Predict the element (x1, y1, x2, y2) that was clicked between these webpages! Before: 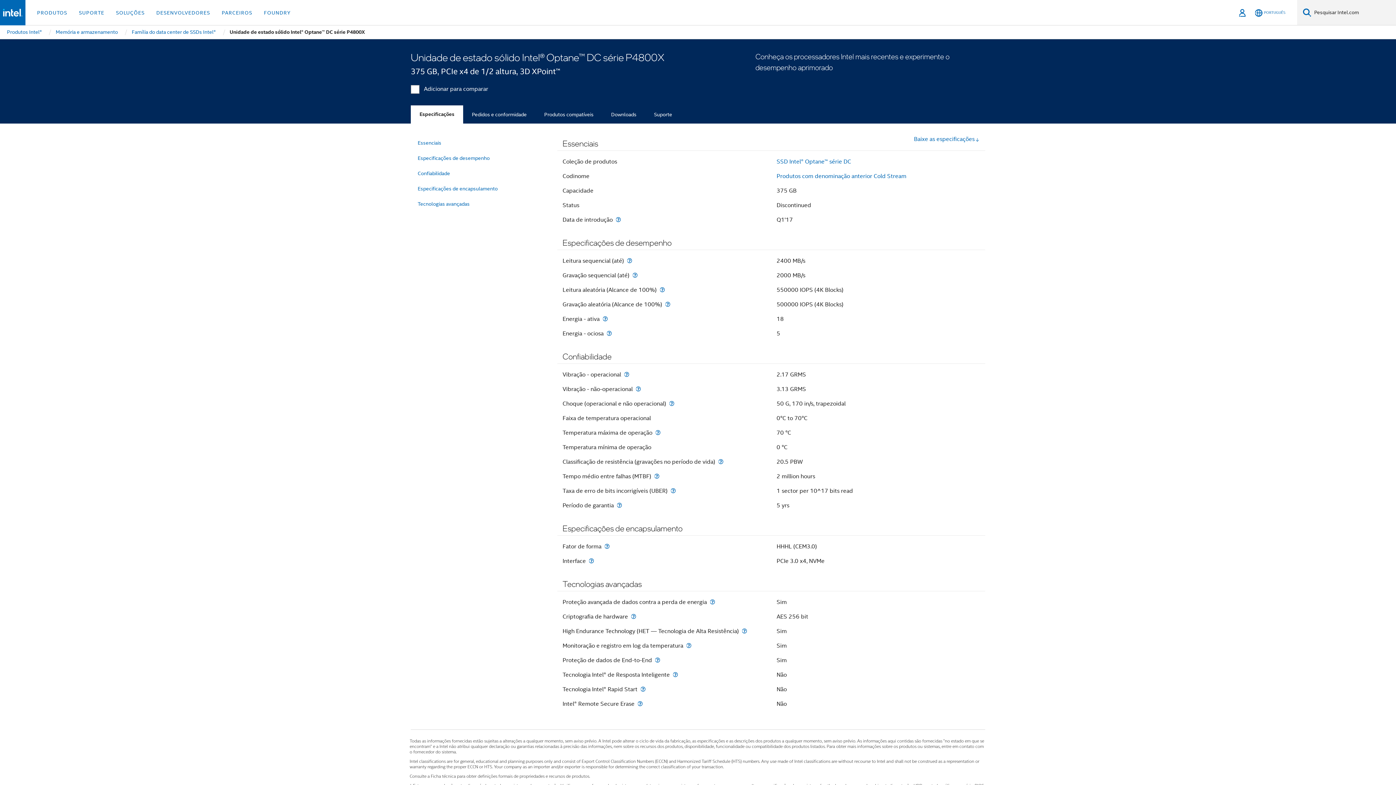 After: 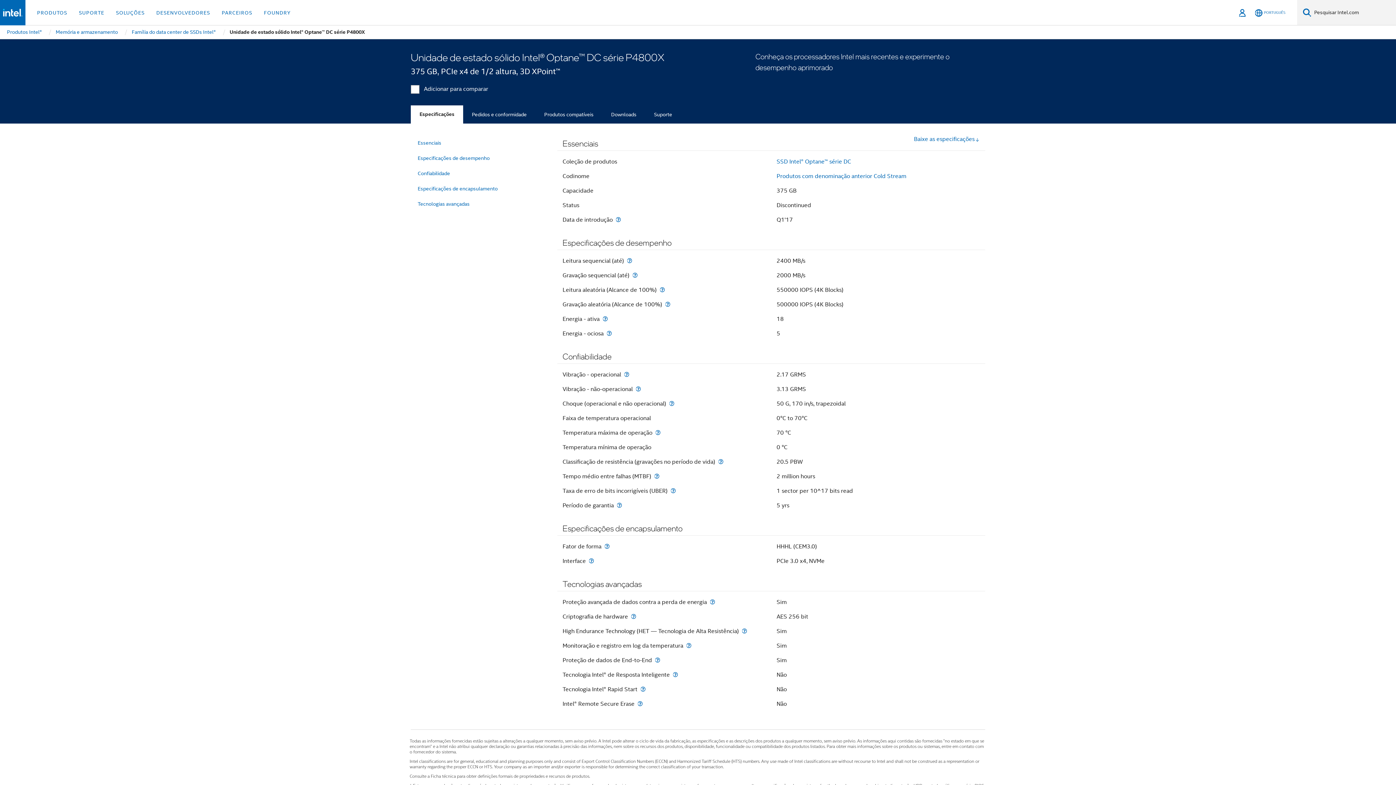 Action: label: Especificações bbox: (410, 105, 463, 123)